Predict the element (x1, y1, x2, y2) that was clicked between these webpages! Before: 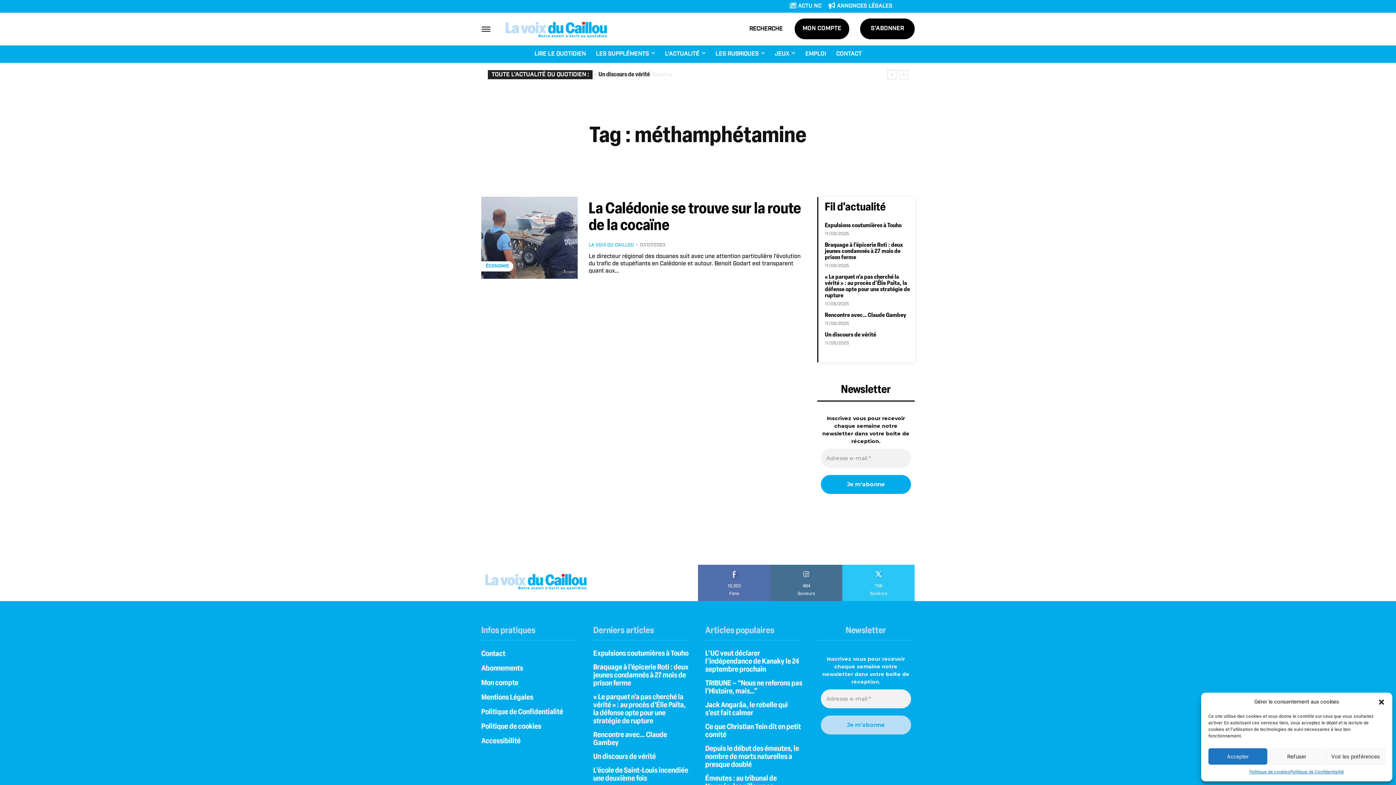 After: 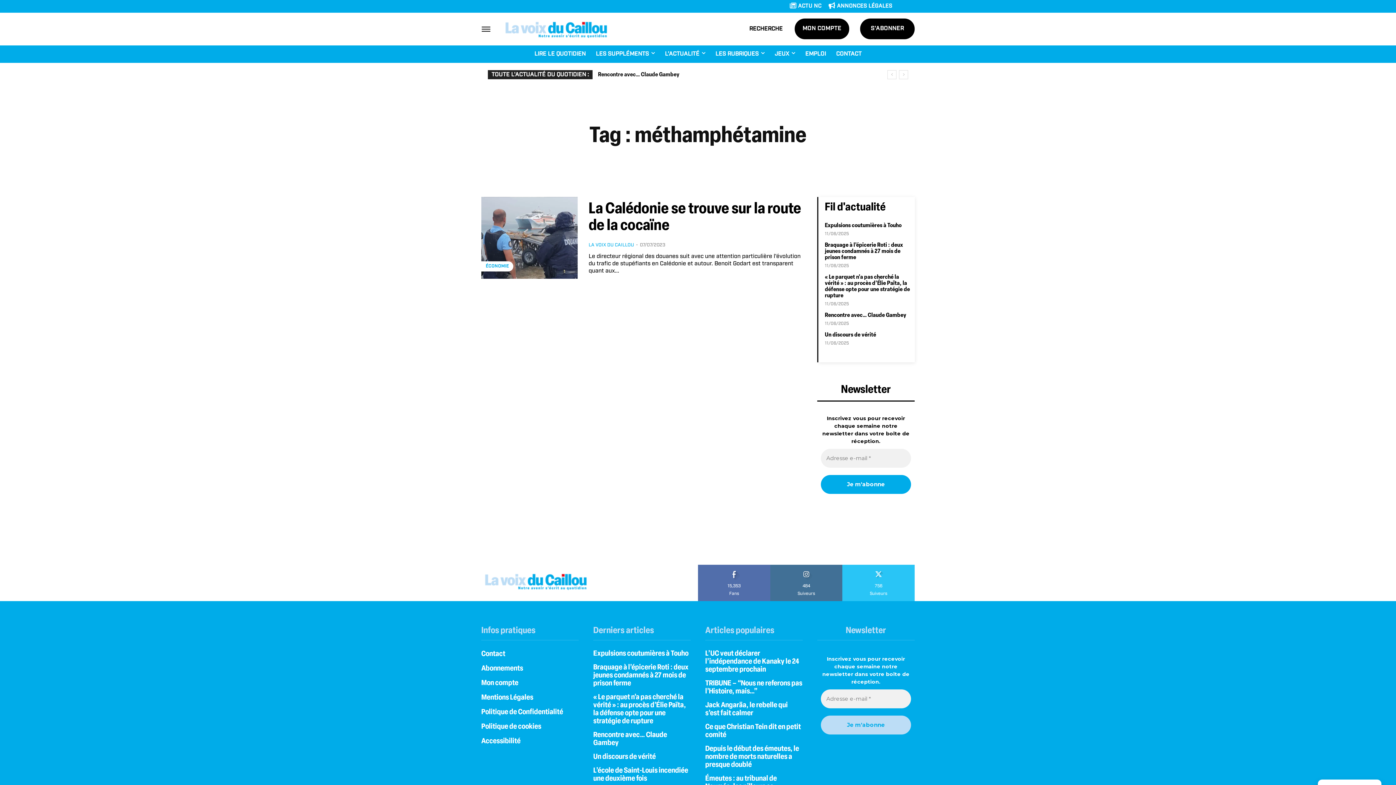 Action: label: Refuser bbox: (1267, 748, 1326, 765)